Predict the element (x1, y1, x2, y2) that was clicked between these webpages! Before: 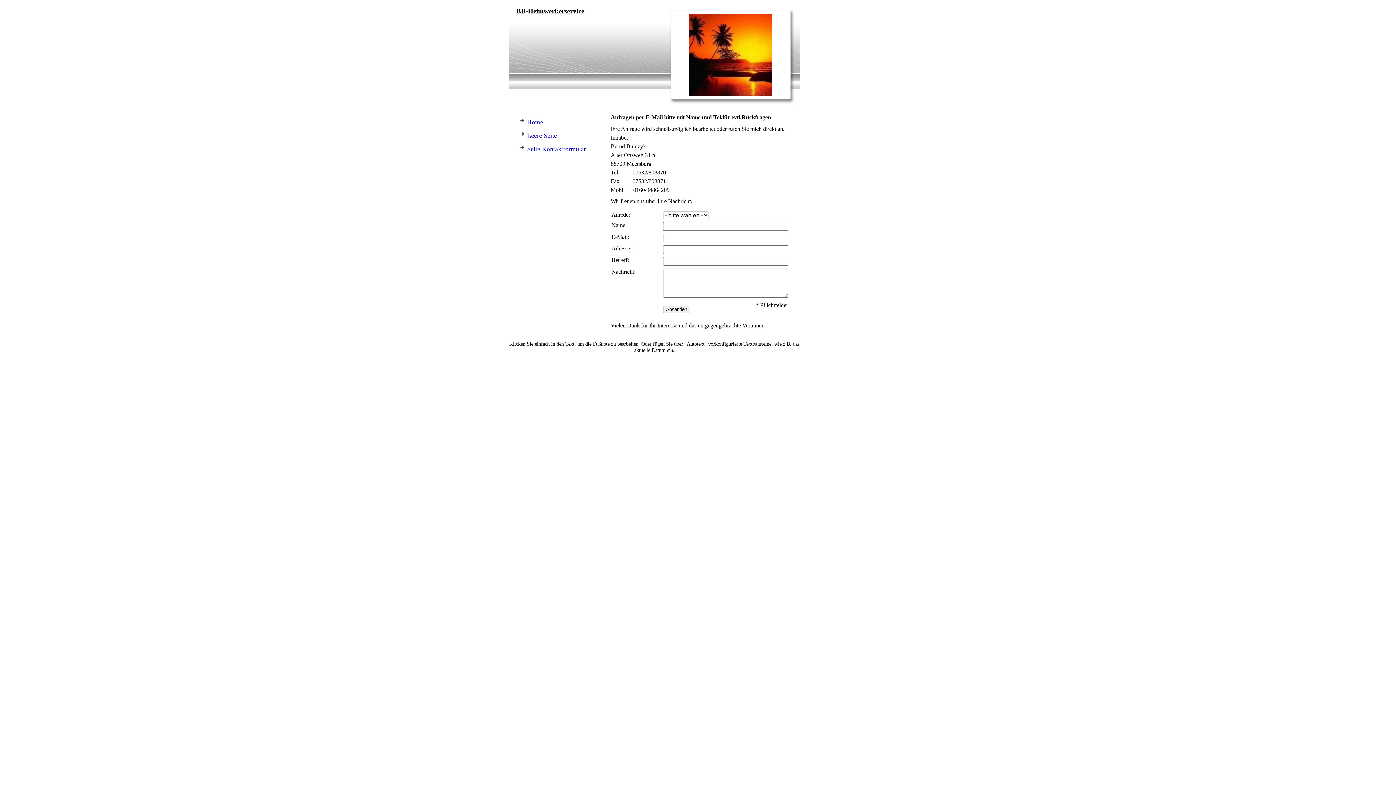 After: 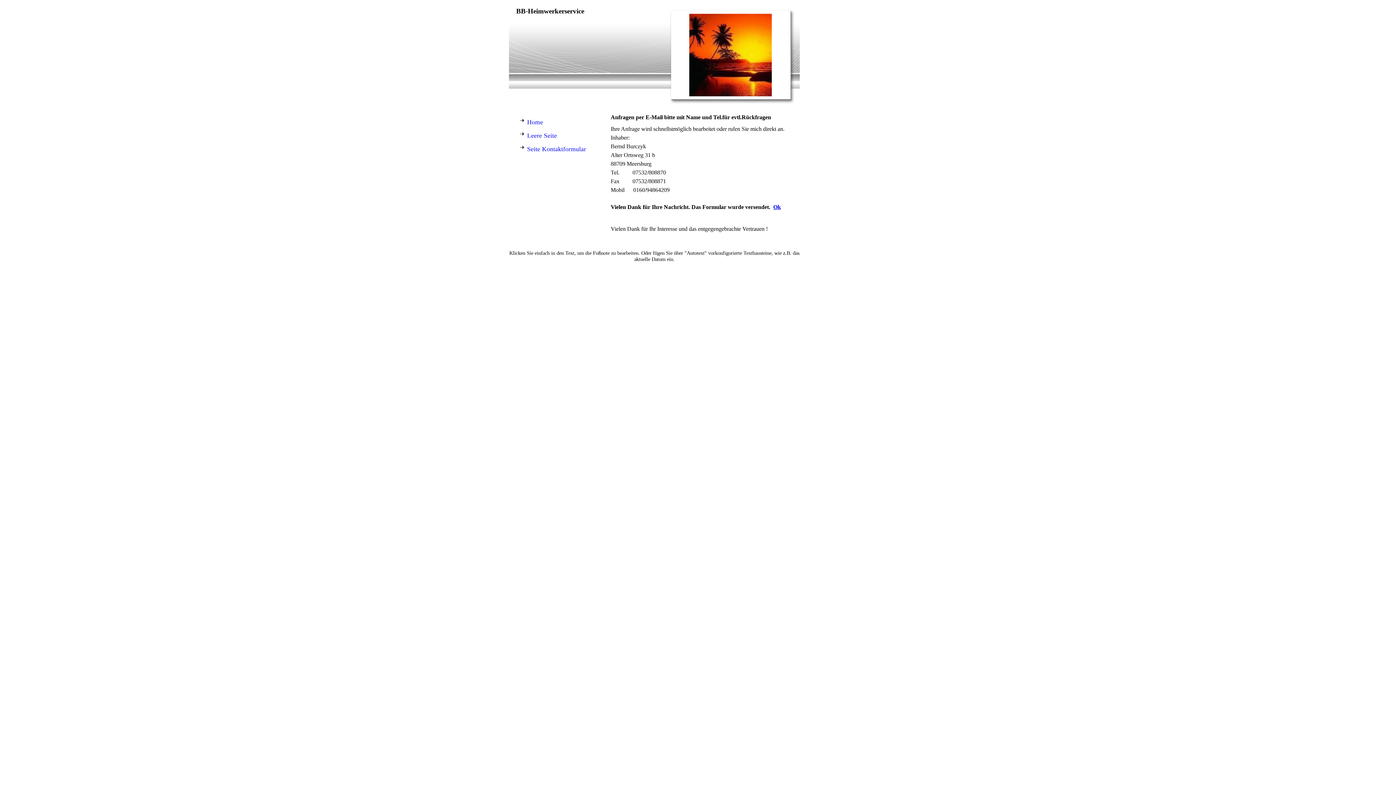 Action: bbox: (663, 305, 690, 313) label: Absenden